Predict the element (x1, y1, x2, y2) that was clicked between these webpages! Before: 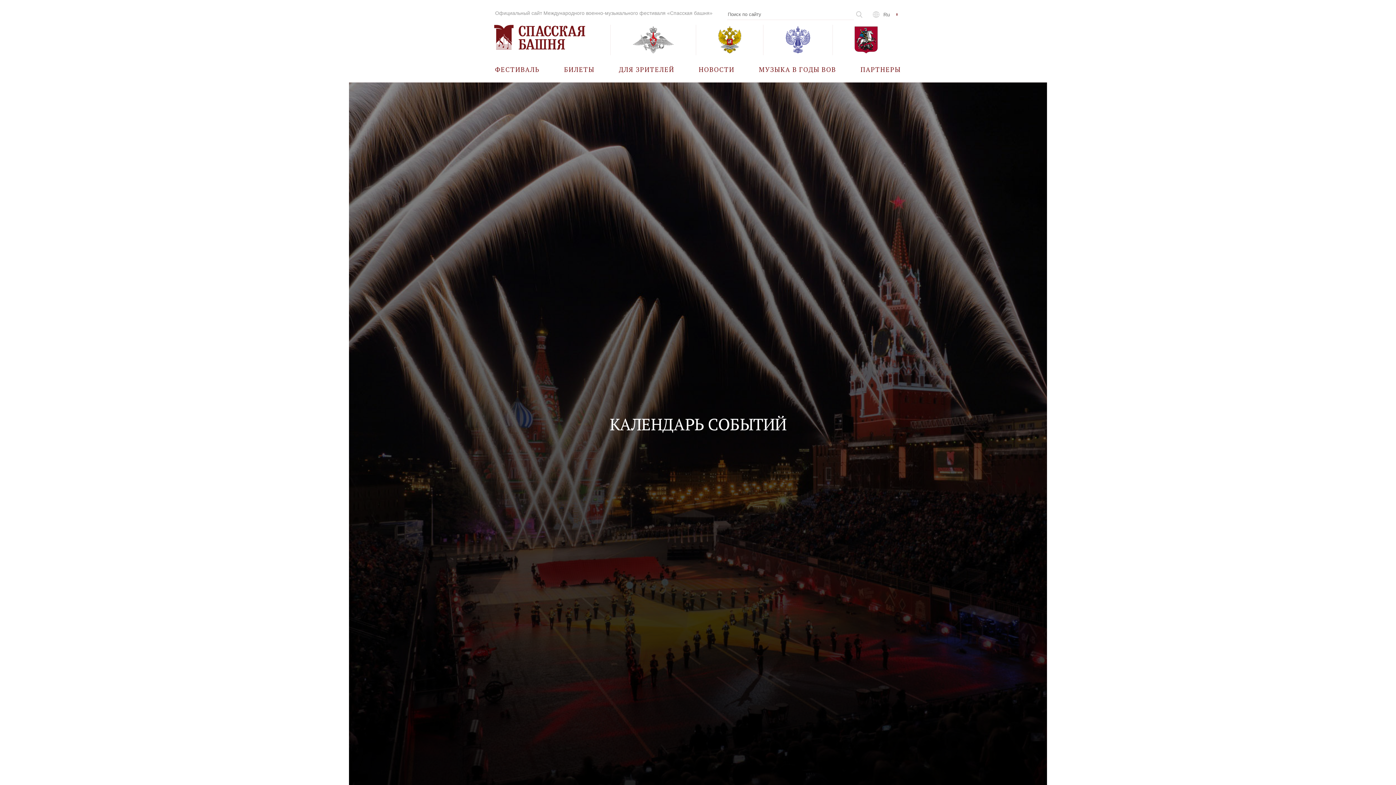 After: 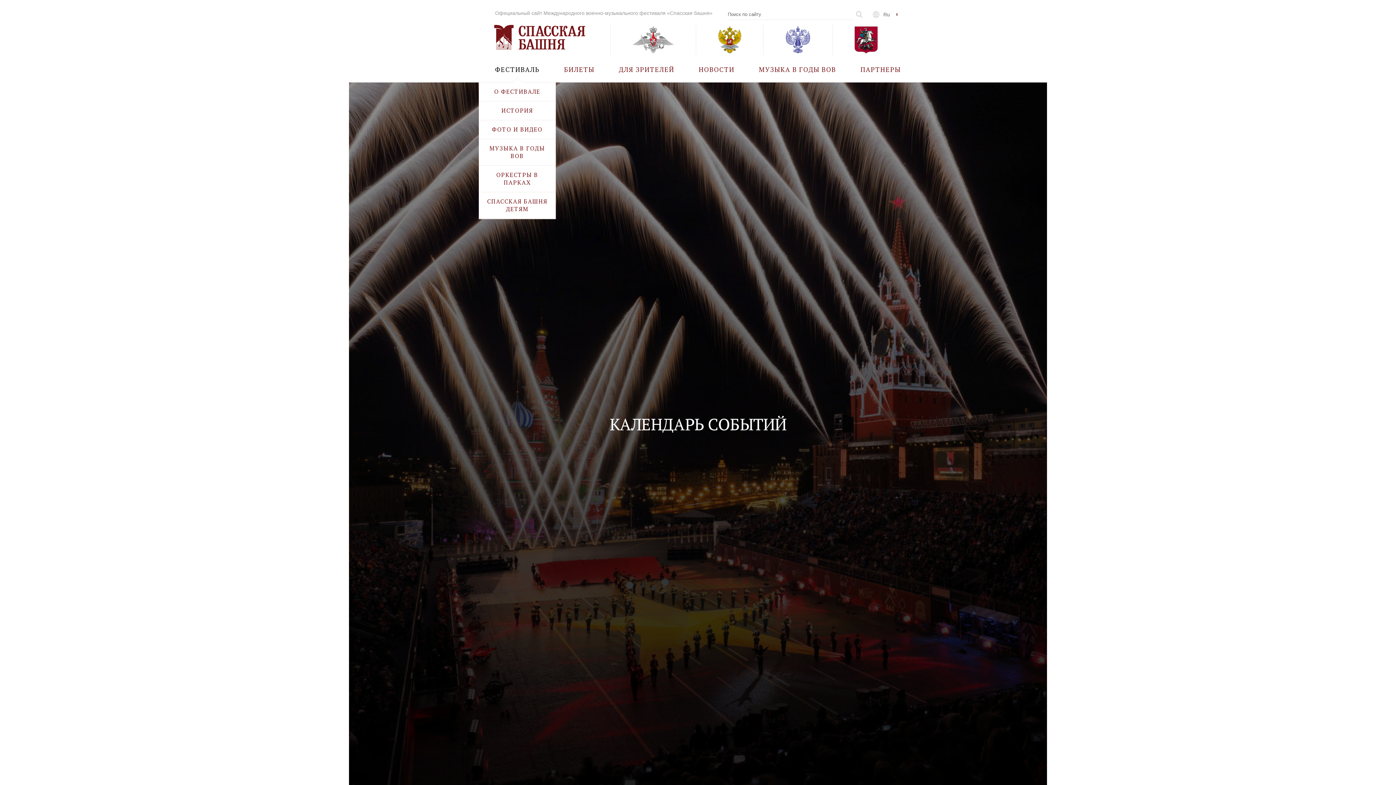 Action: bbox: (495, 56, 539, 82) label: ФЕСТИВАЛЬ